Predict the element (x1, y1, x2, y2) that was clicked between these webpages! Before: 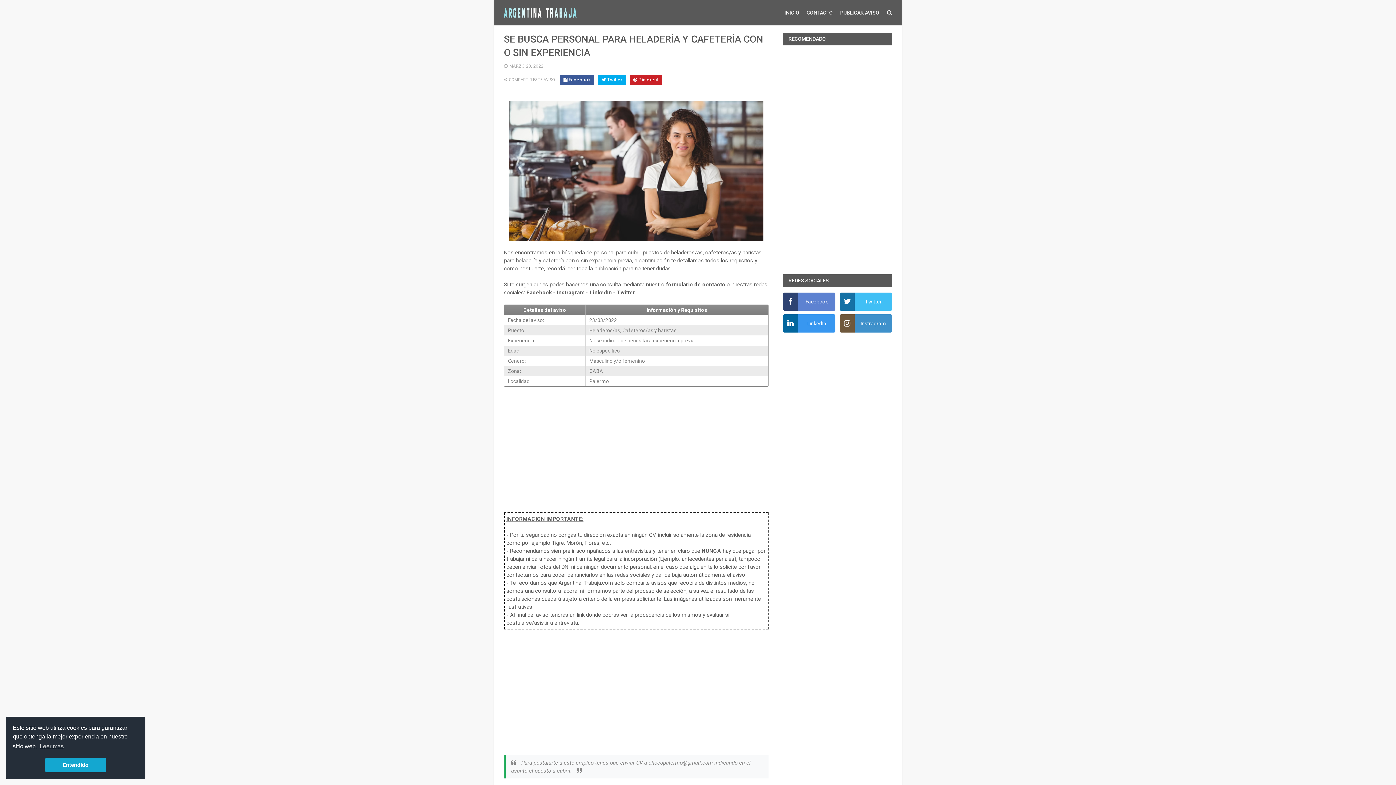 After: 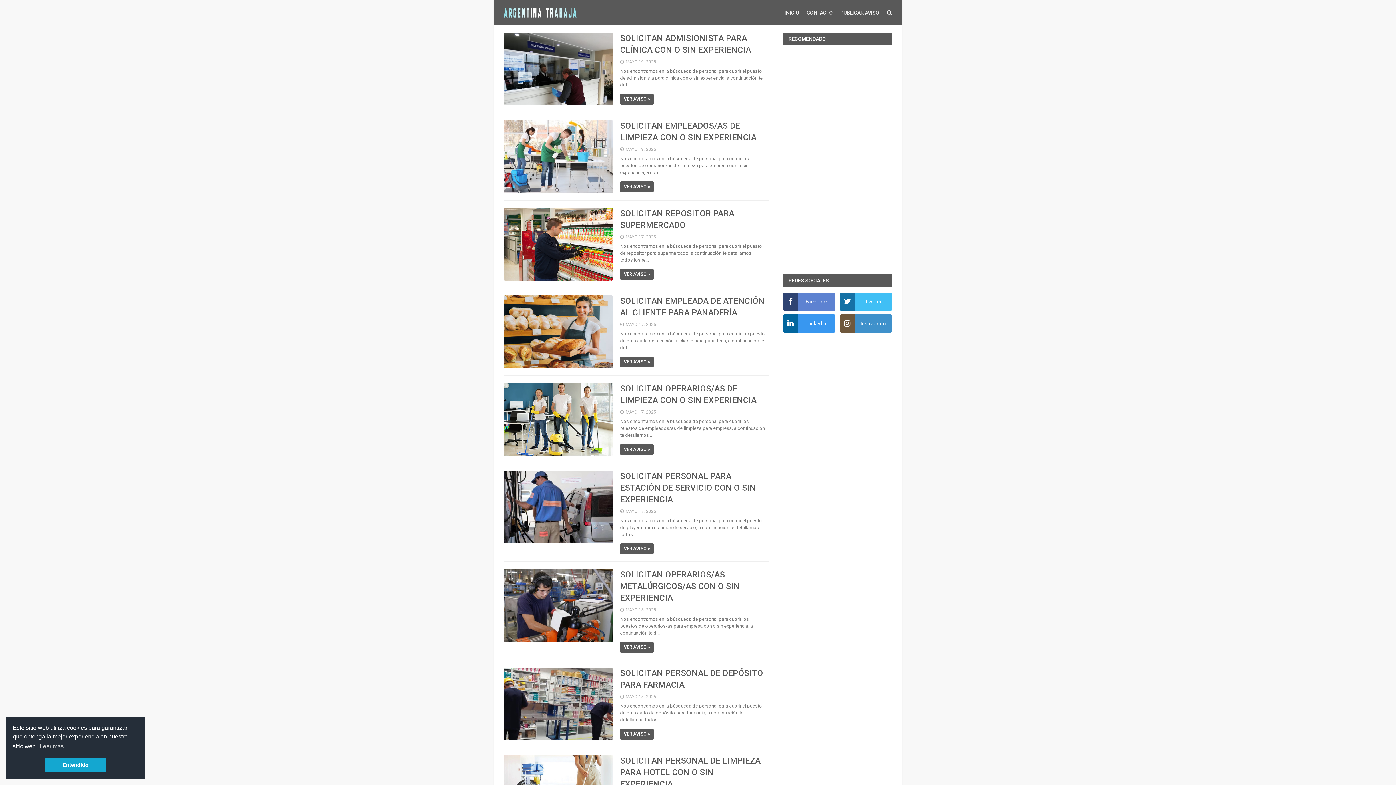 Action: bbox: (504, 3, 576, 21)